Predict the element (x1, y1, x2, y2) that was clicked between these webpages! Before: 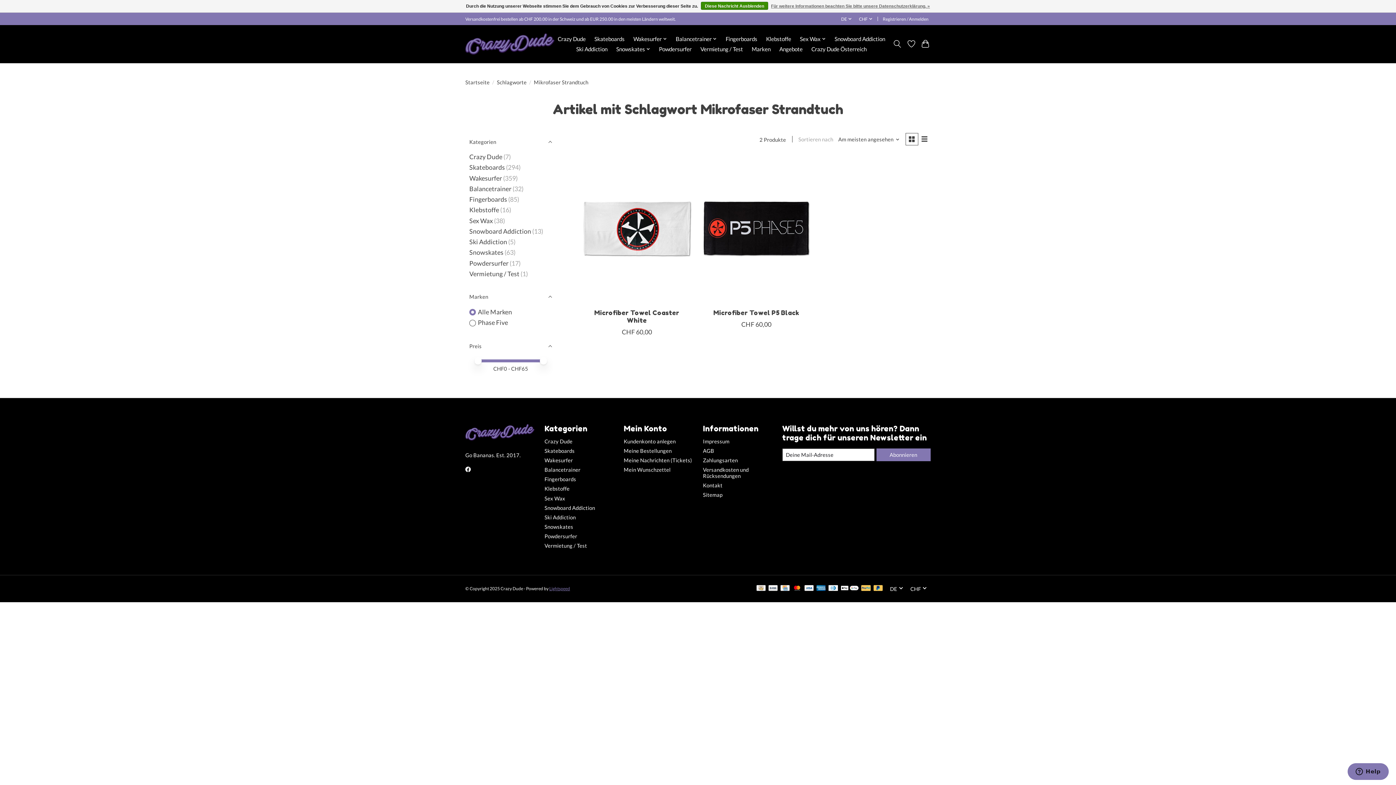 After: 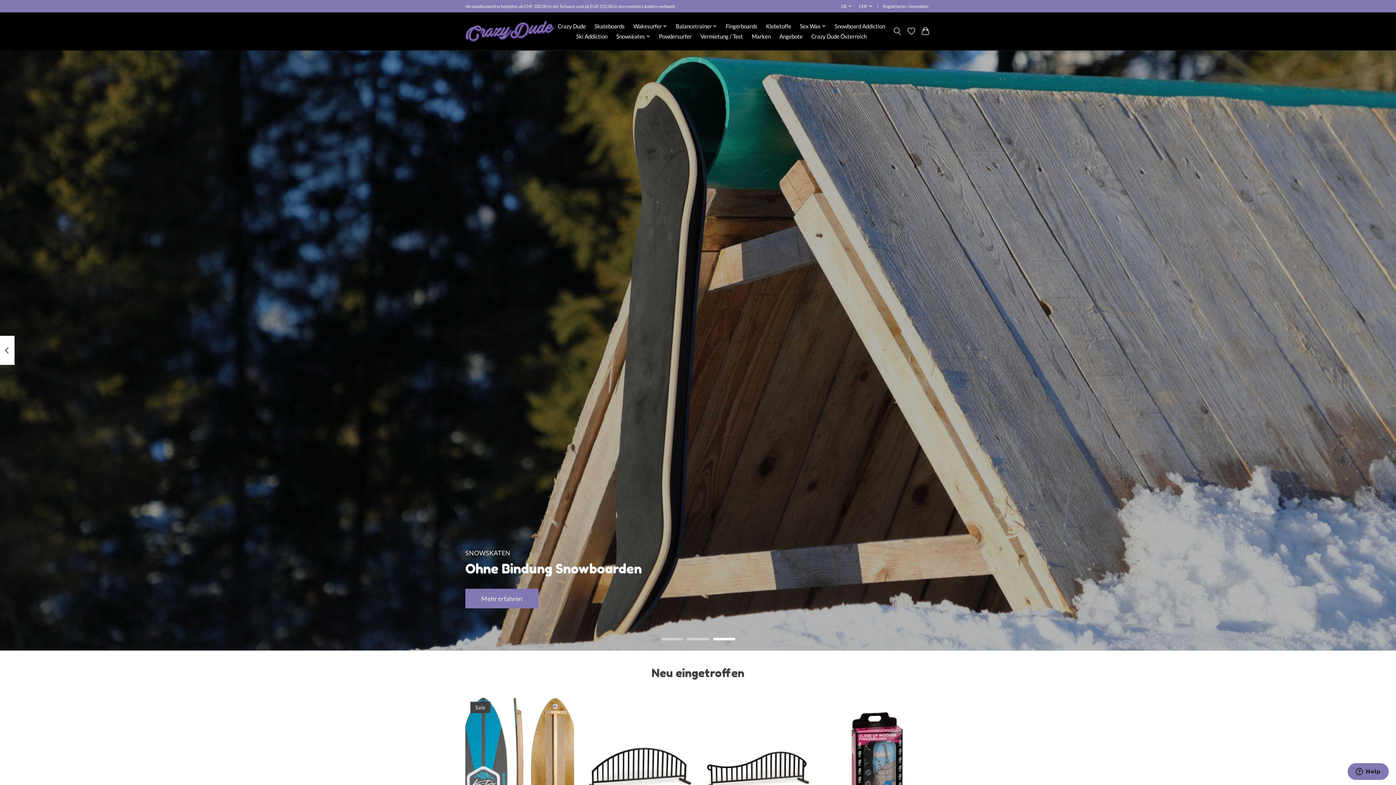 Action: bbox: (465, 79, 489, 85) label: Startseite